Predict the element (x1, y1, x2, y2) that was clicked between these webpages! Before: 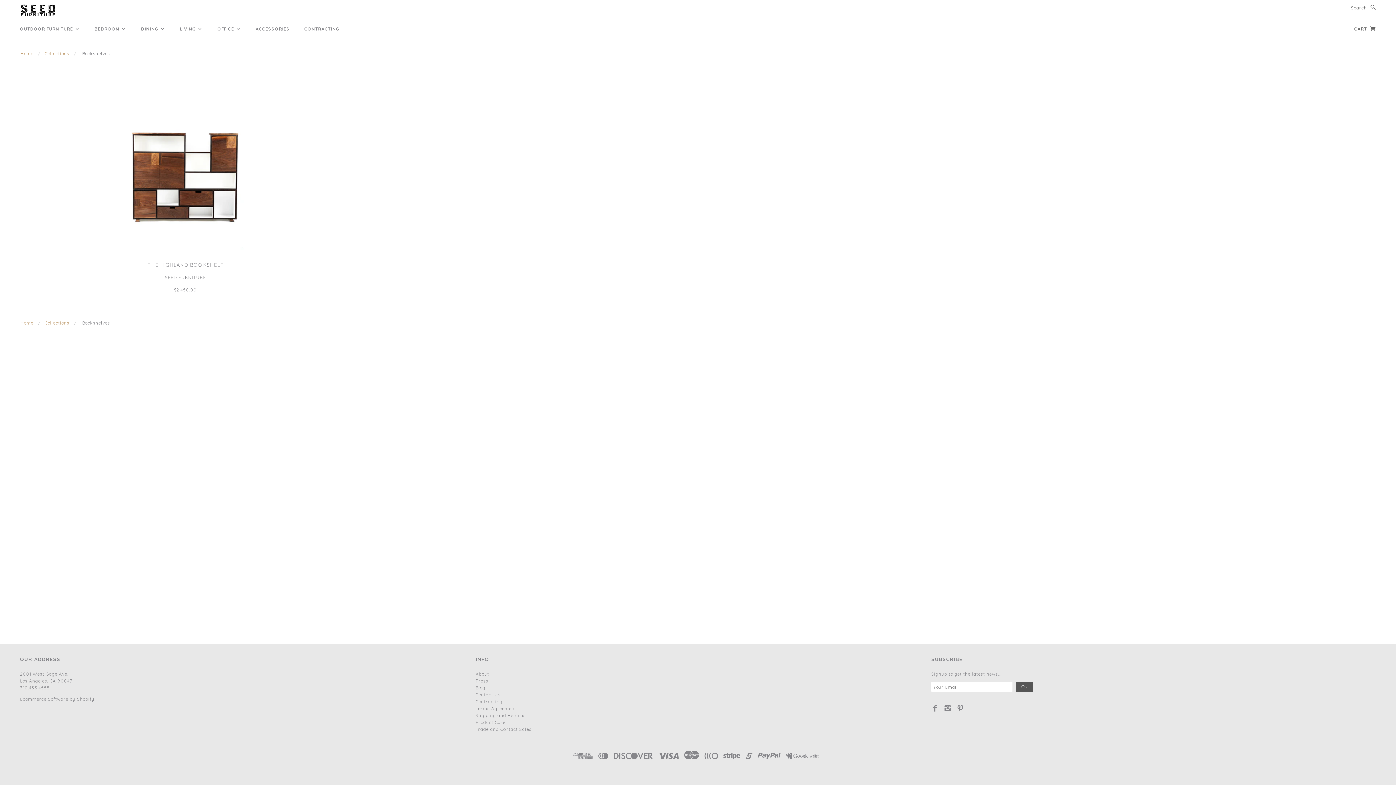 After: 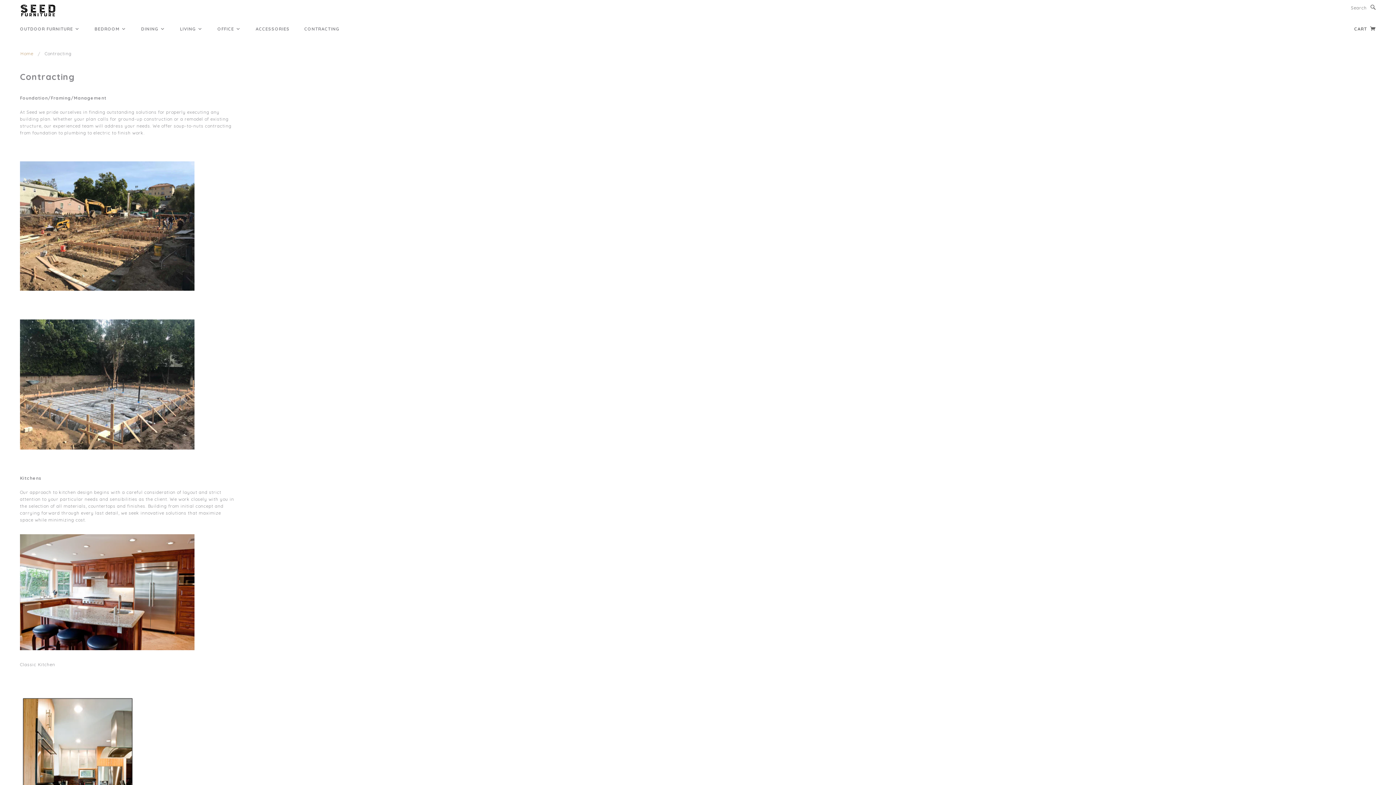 Action: label: Contracting bbox: (475, 699, 502, 704)